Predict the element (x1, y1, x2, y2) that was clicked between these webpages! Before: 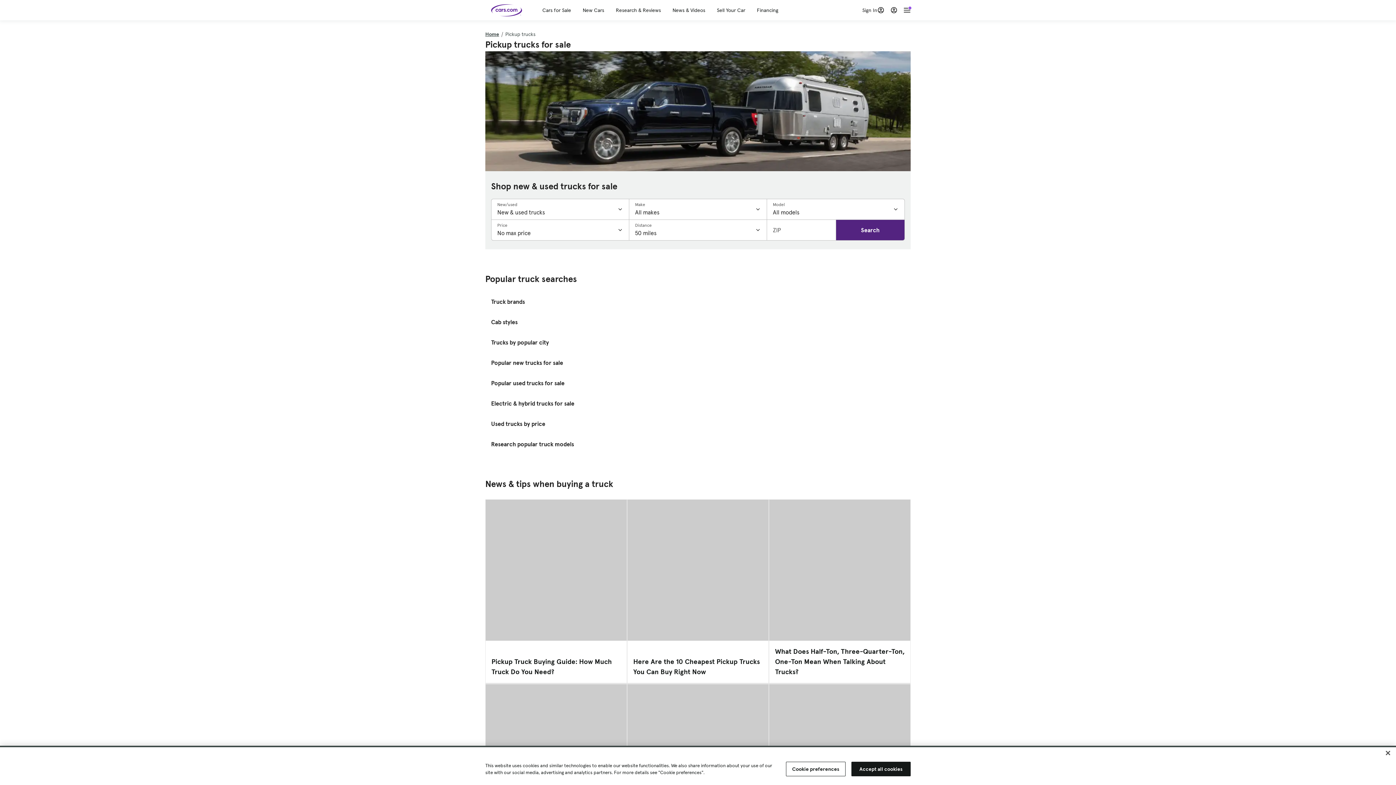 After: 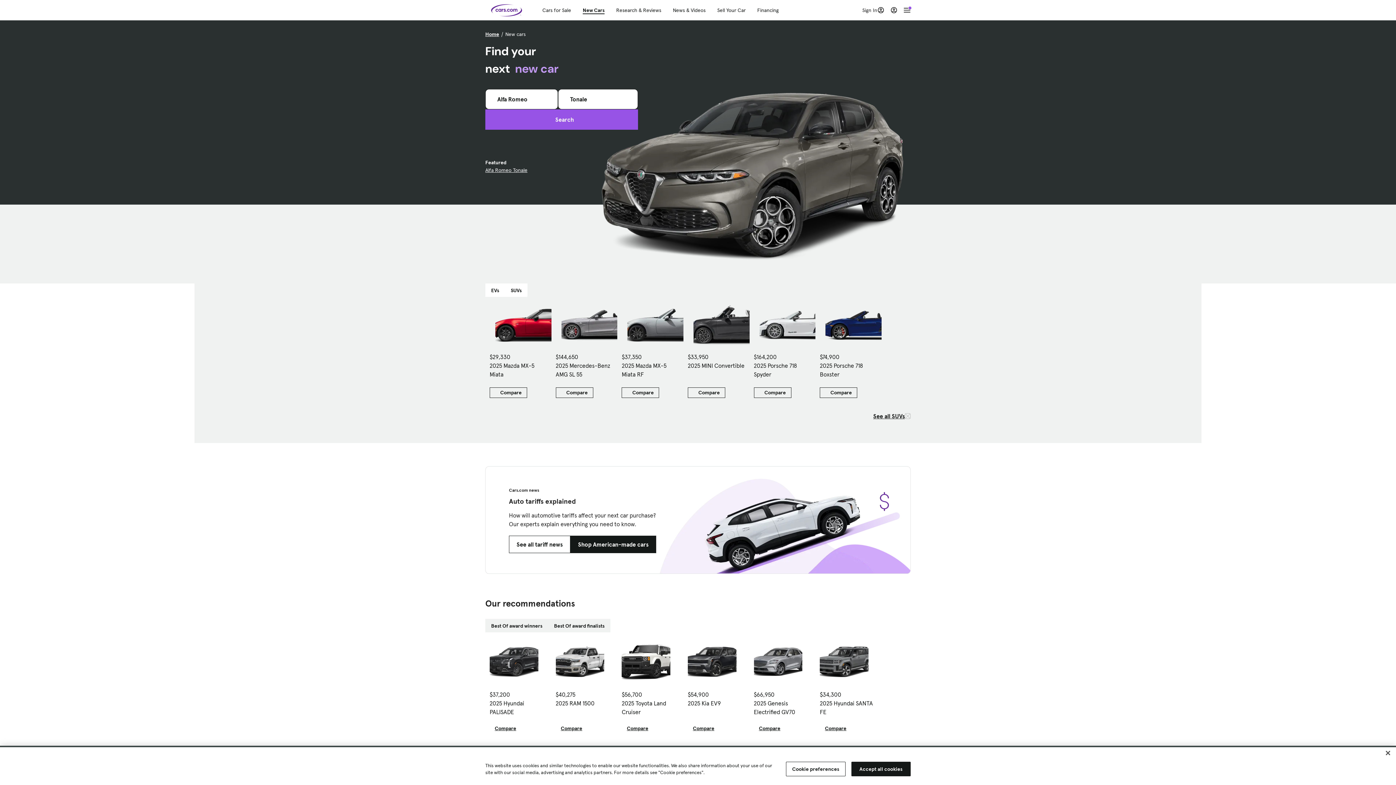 Action: label: New Cars bbox: (582, 6, 604, 13)